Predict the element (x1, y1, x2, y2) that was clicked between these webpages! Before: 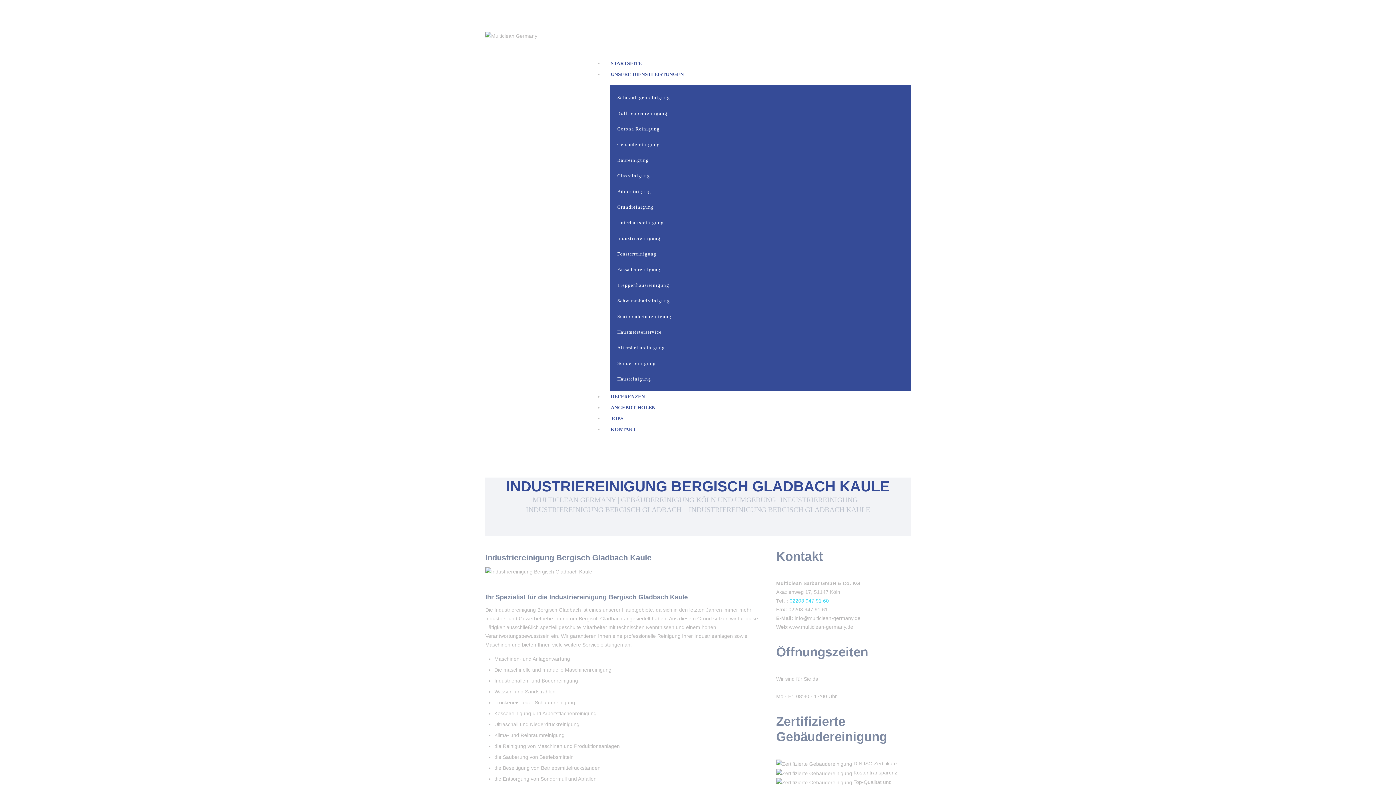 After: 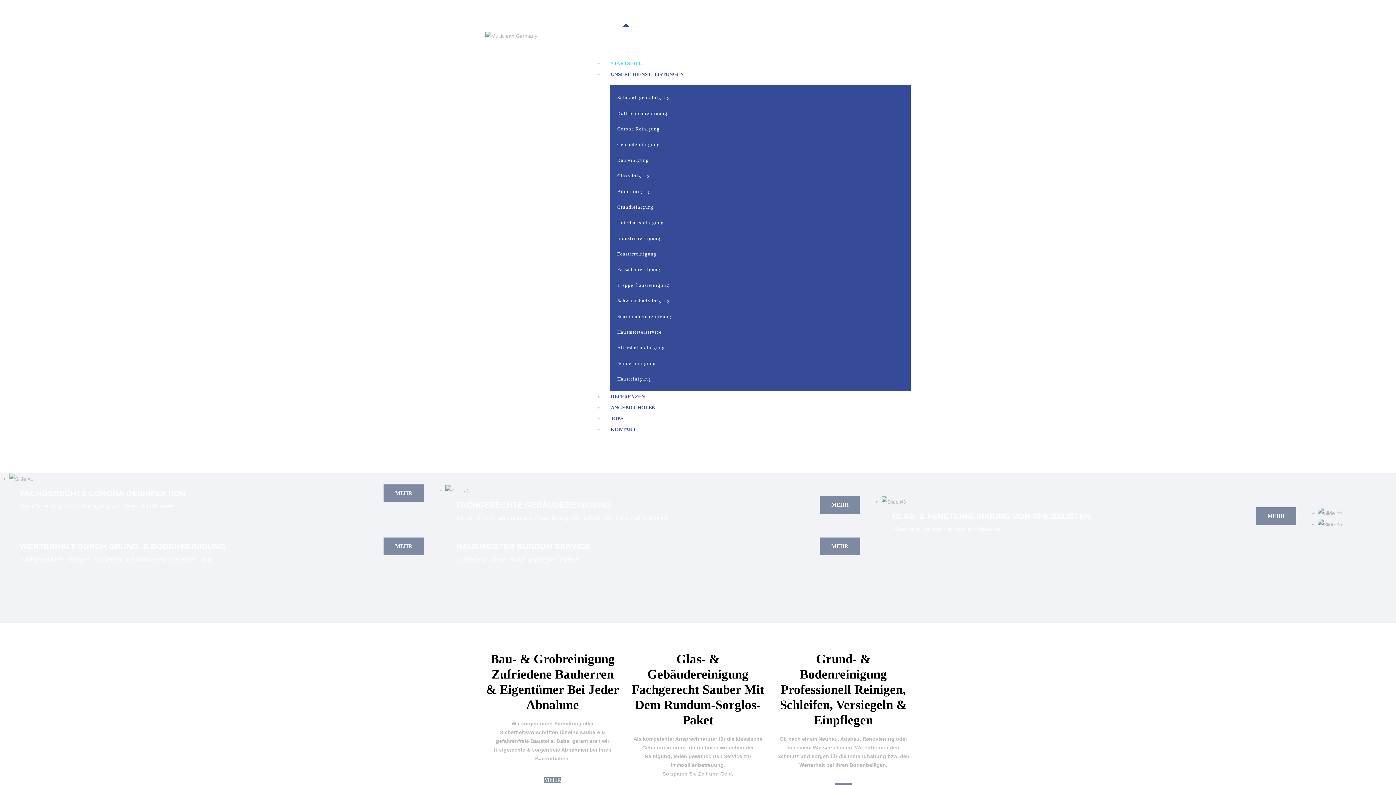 Action: bbox: (610, 60, 641, 66) label: STARTSEITE